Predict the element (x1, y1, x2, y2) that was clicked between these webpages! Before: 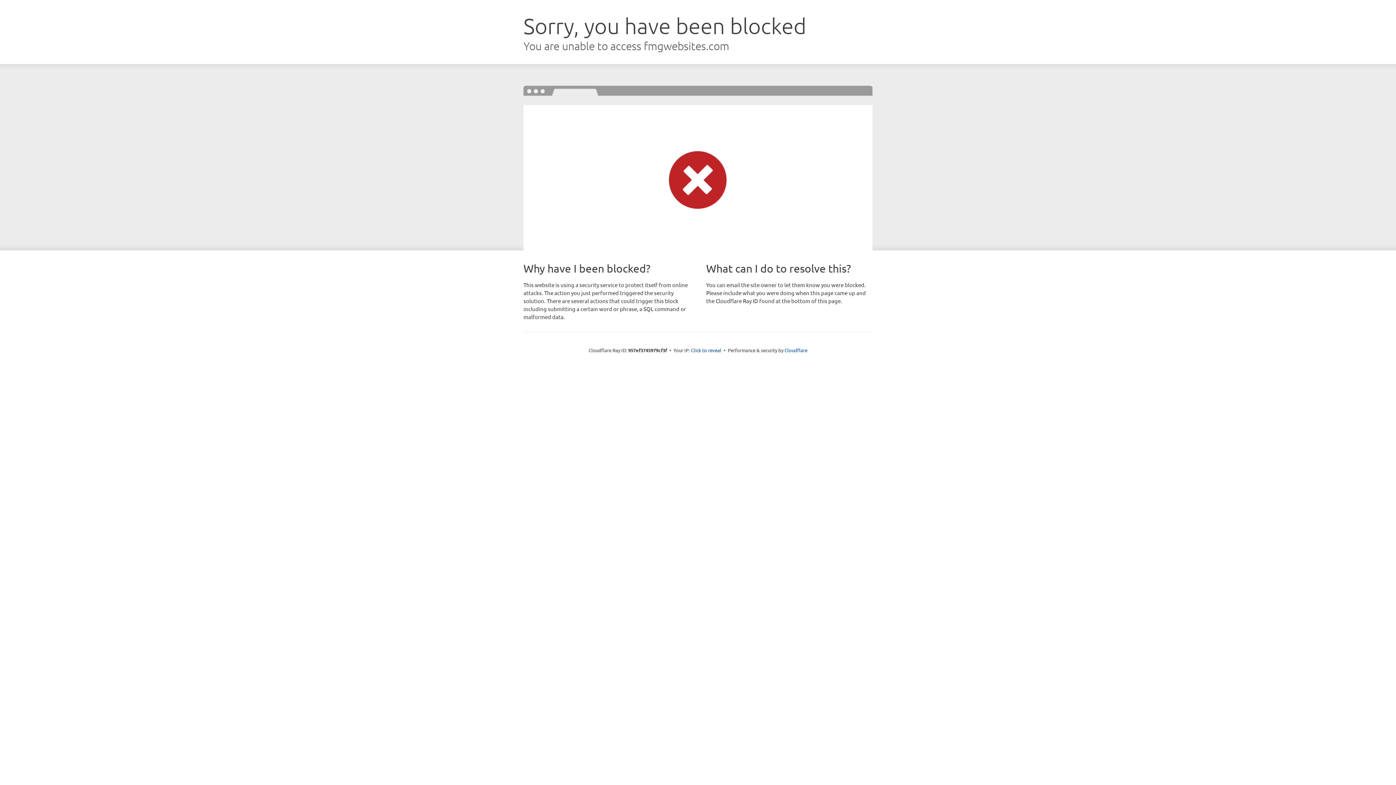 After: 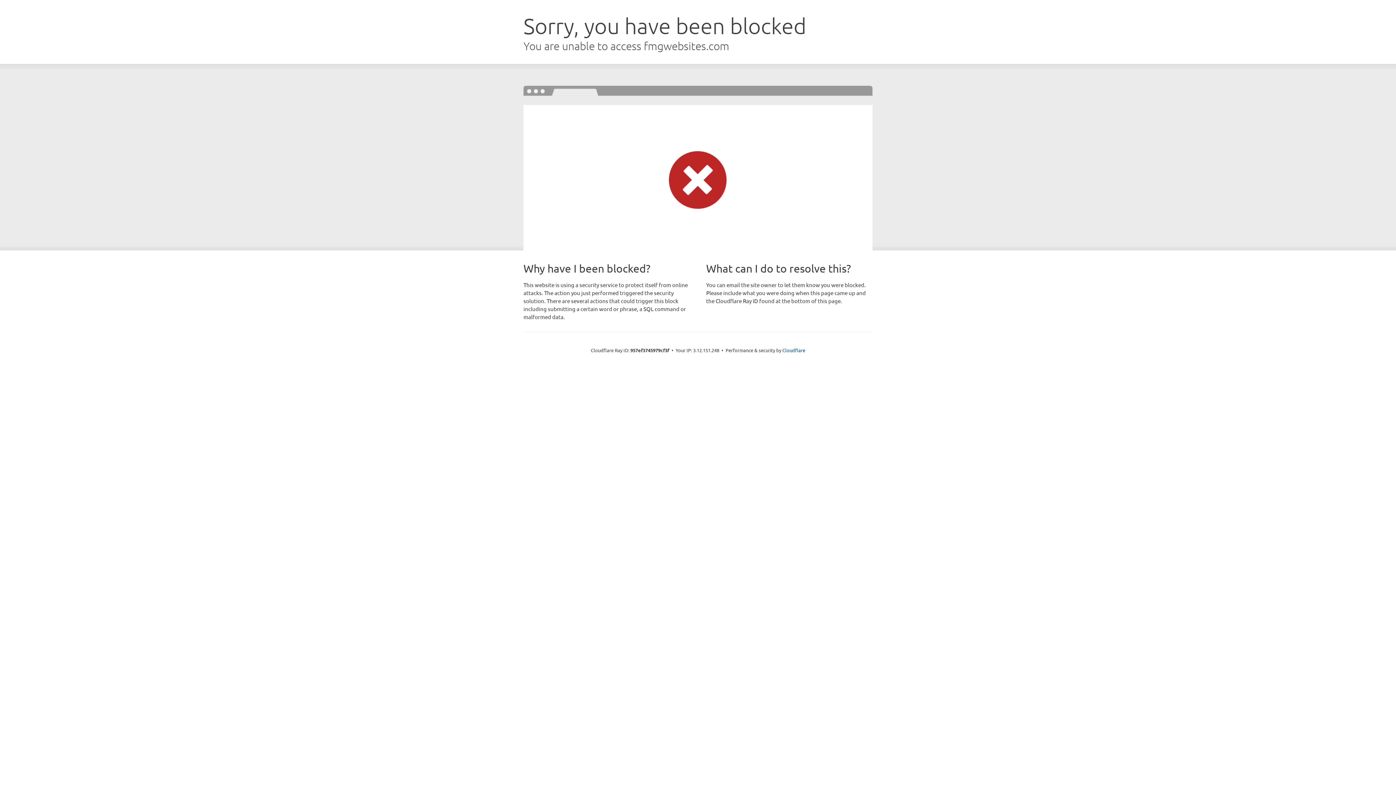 Action: label: Click to reveal bbox: (691, 346, 721, 353)